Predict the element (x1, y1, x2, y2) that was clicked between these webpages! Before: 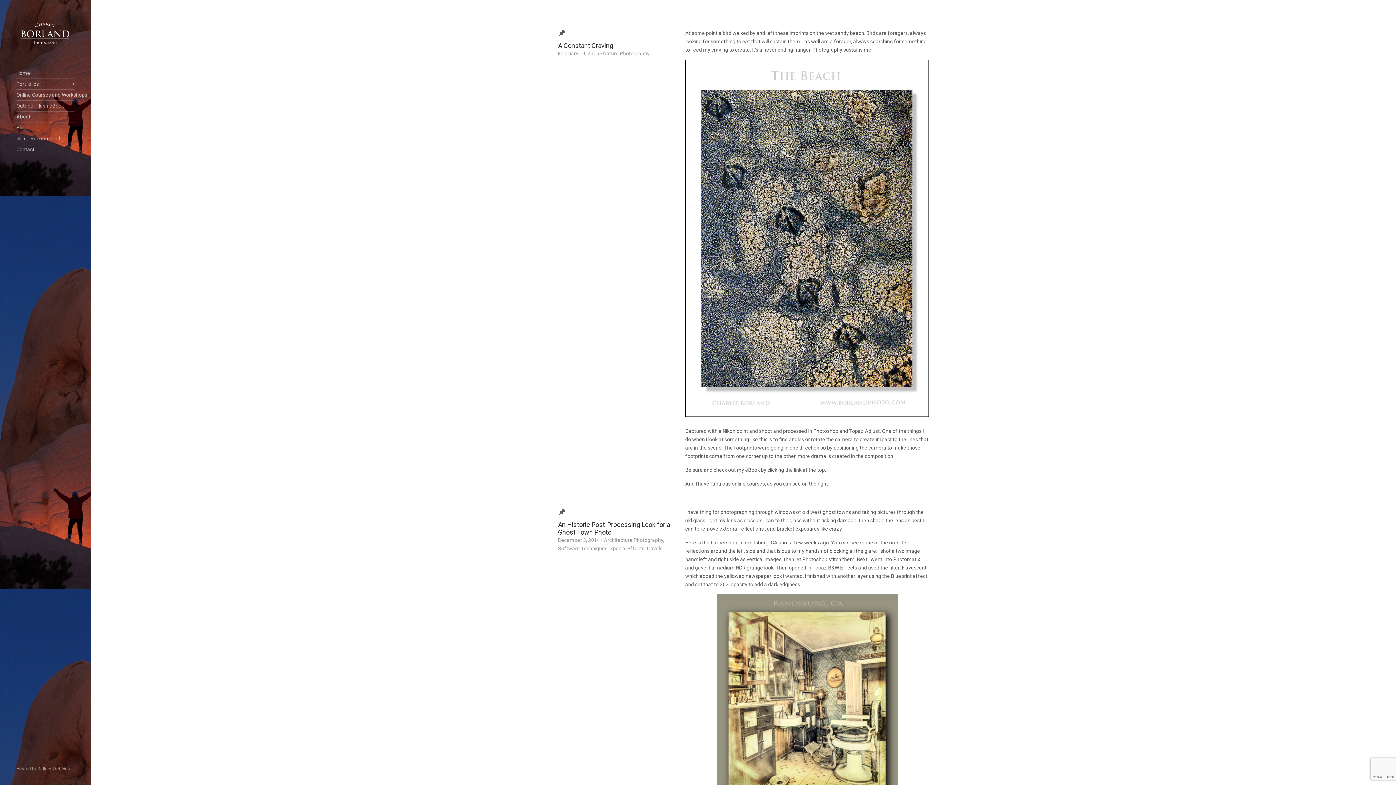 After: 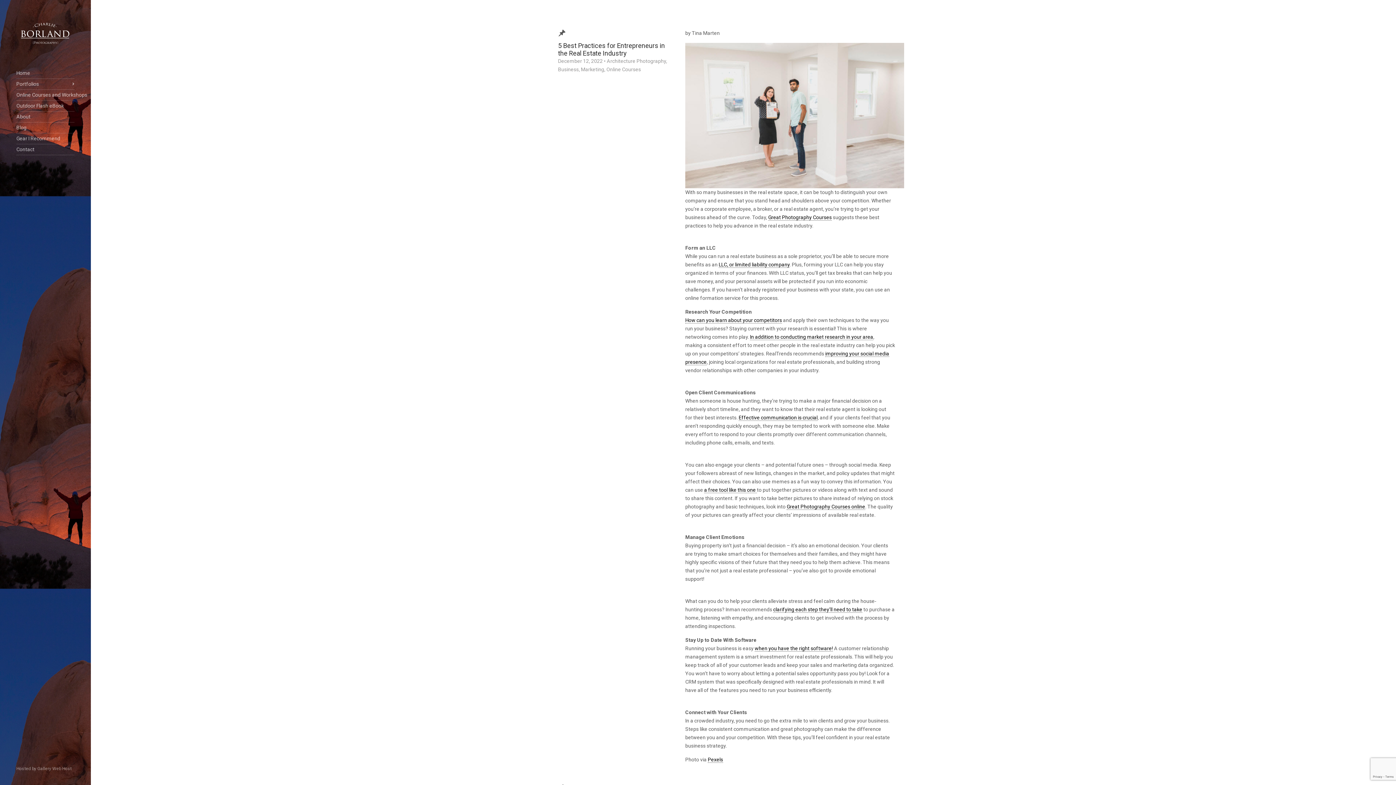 Action: bbox: (604, 537, 663, 543) label: Architecture Photography